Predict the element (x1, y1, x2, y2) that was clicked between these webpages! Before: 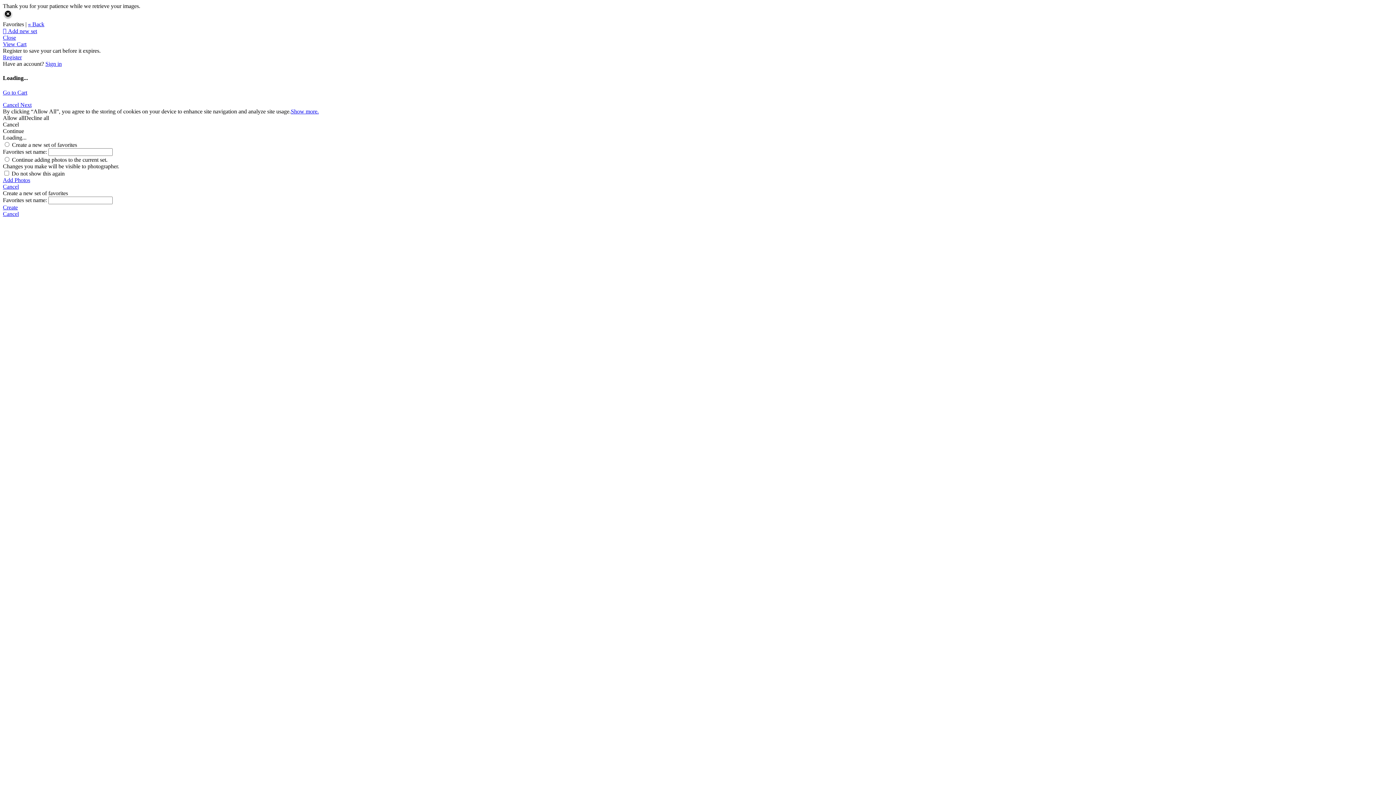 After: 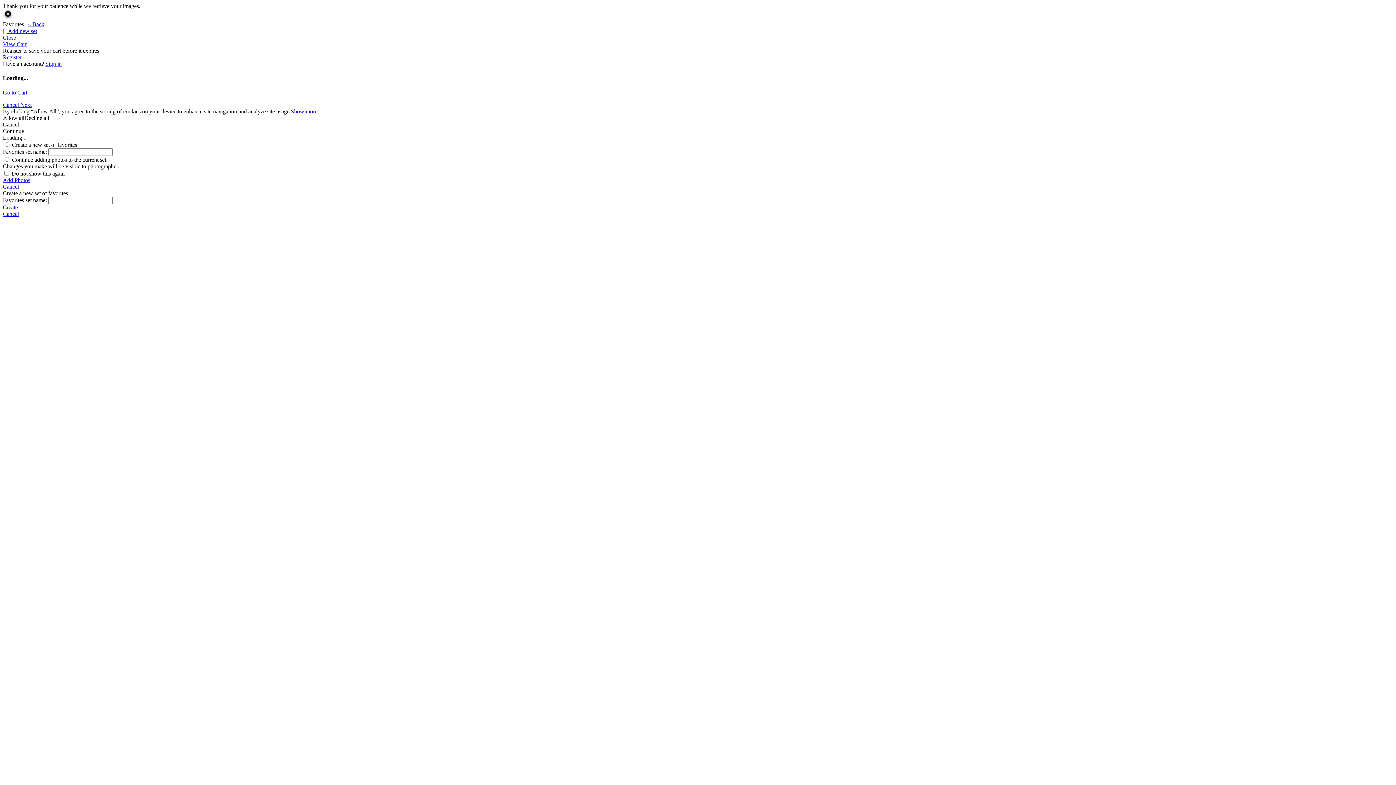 Action: label: « Back bbox: (28, 21, 44, 27)